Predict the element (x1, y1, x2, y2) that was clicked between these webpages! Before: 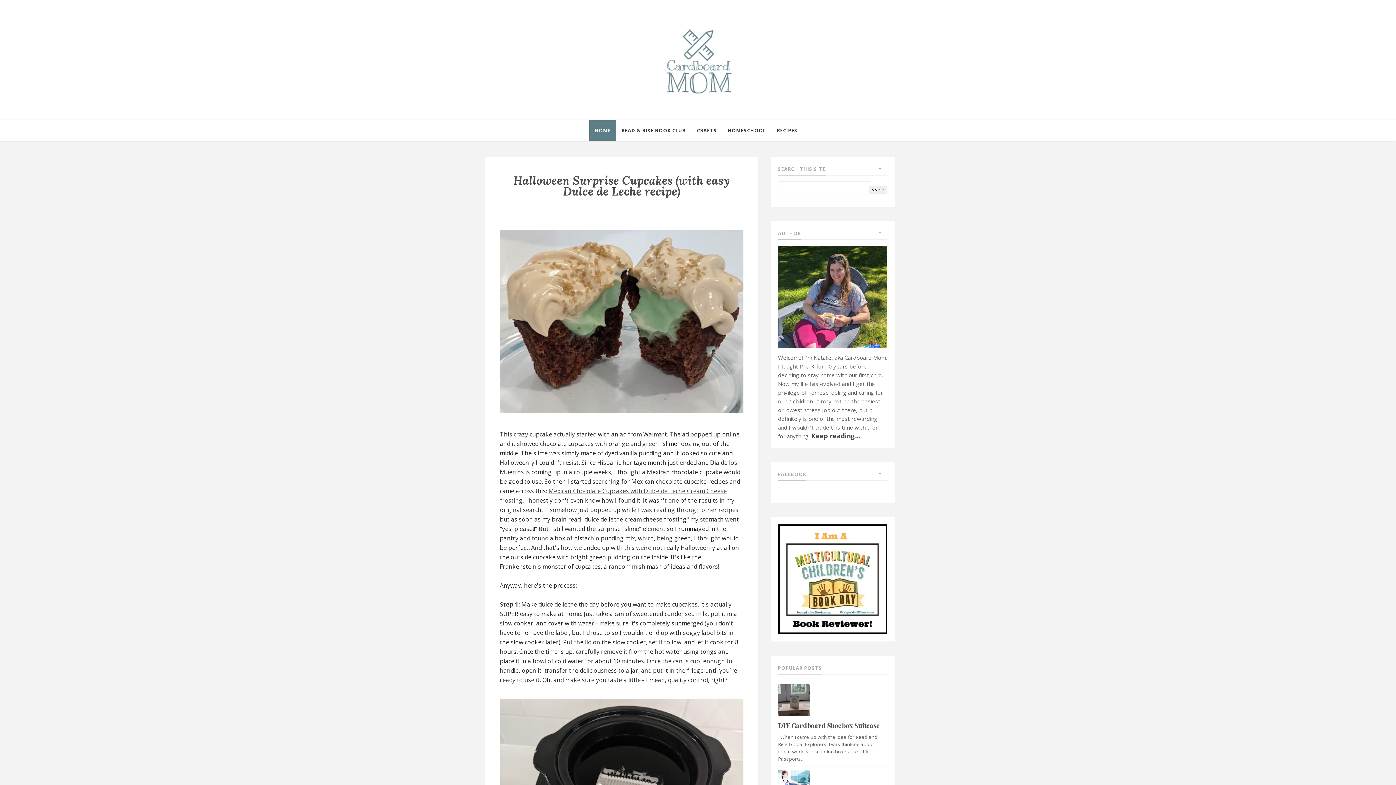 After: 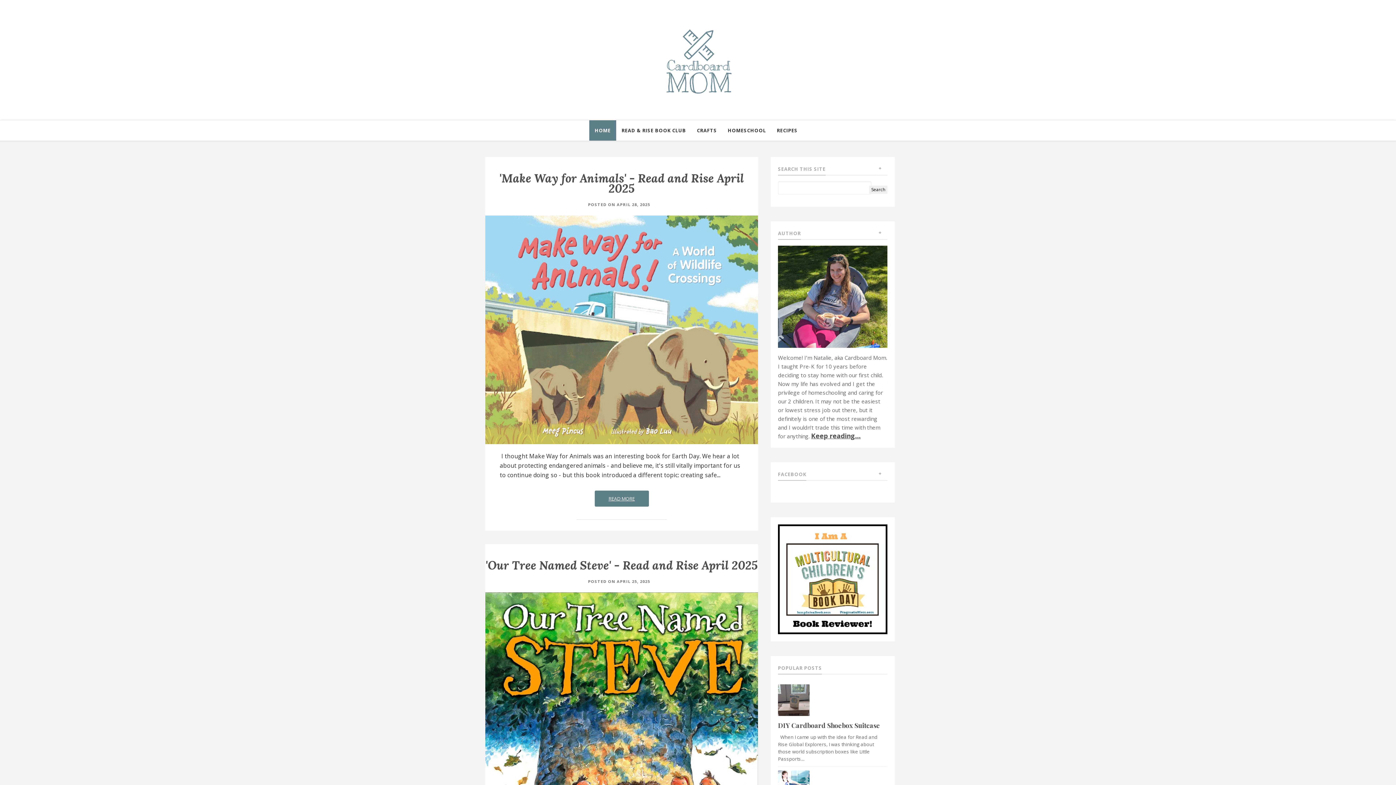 Action: bbox: (589, 120, 616, 140) label: HOME